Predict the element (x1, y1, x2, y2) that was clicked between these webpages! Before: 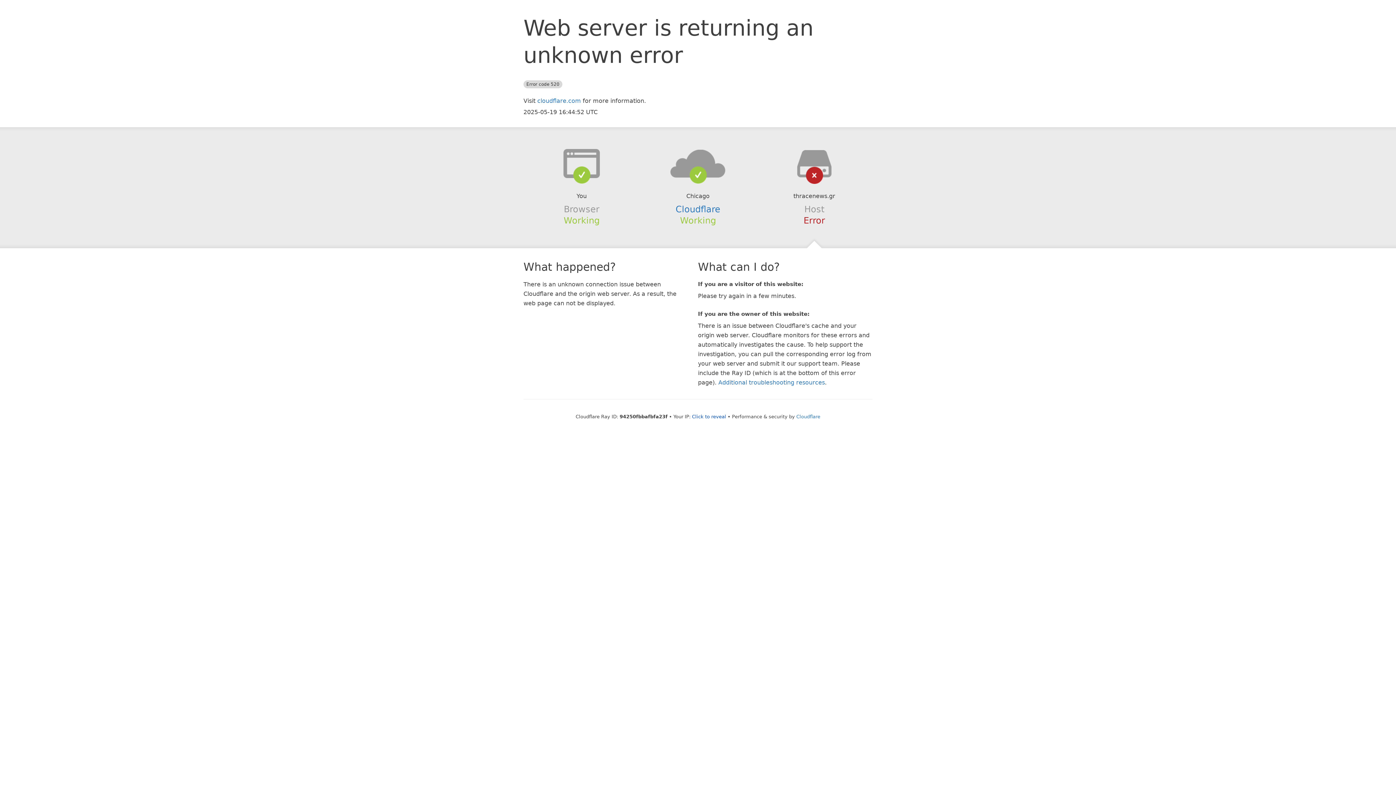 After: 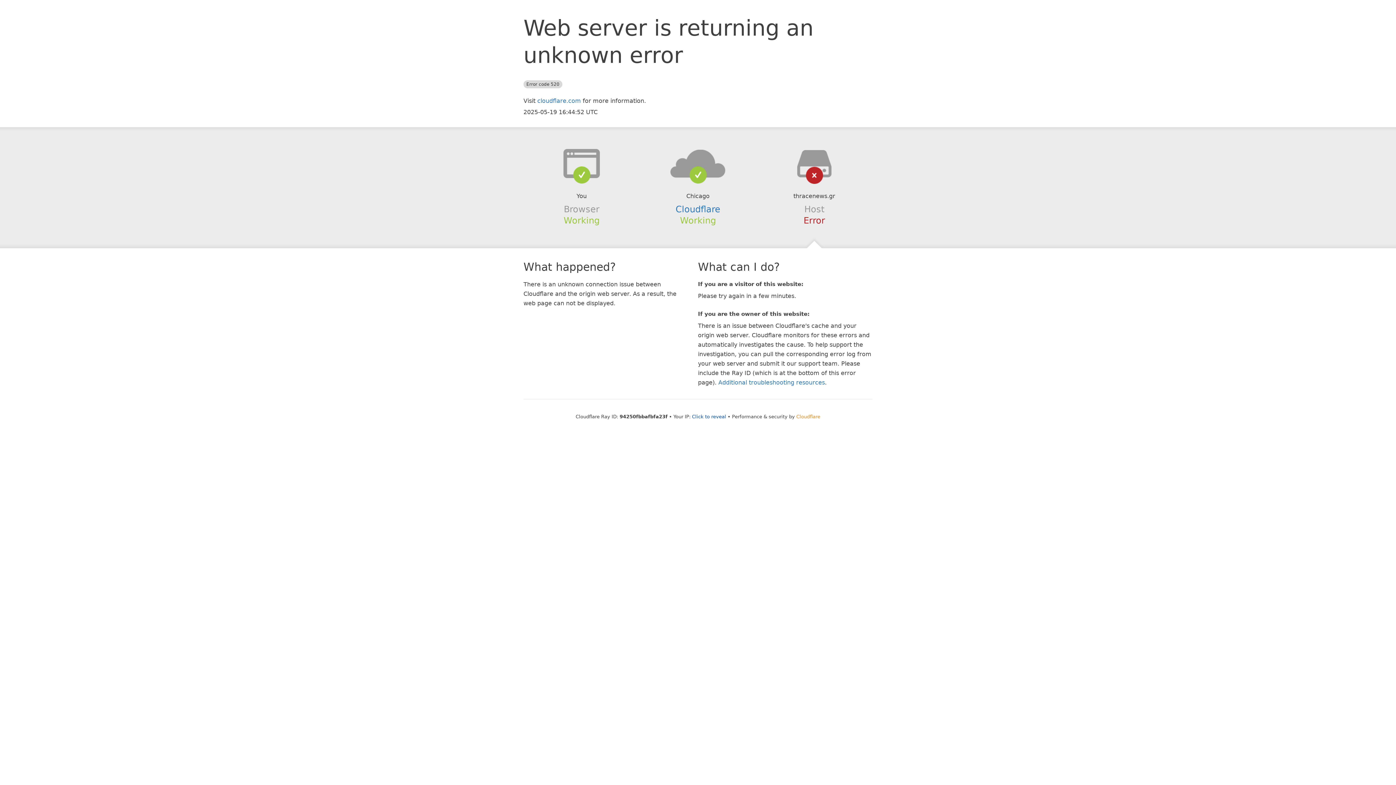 Action: label: Cloudflare bbox: (796, 414, 820, 419)